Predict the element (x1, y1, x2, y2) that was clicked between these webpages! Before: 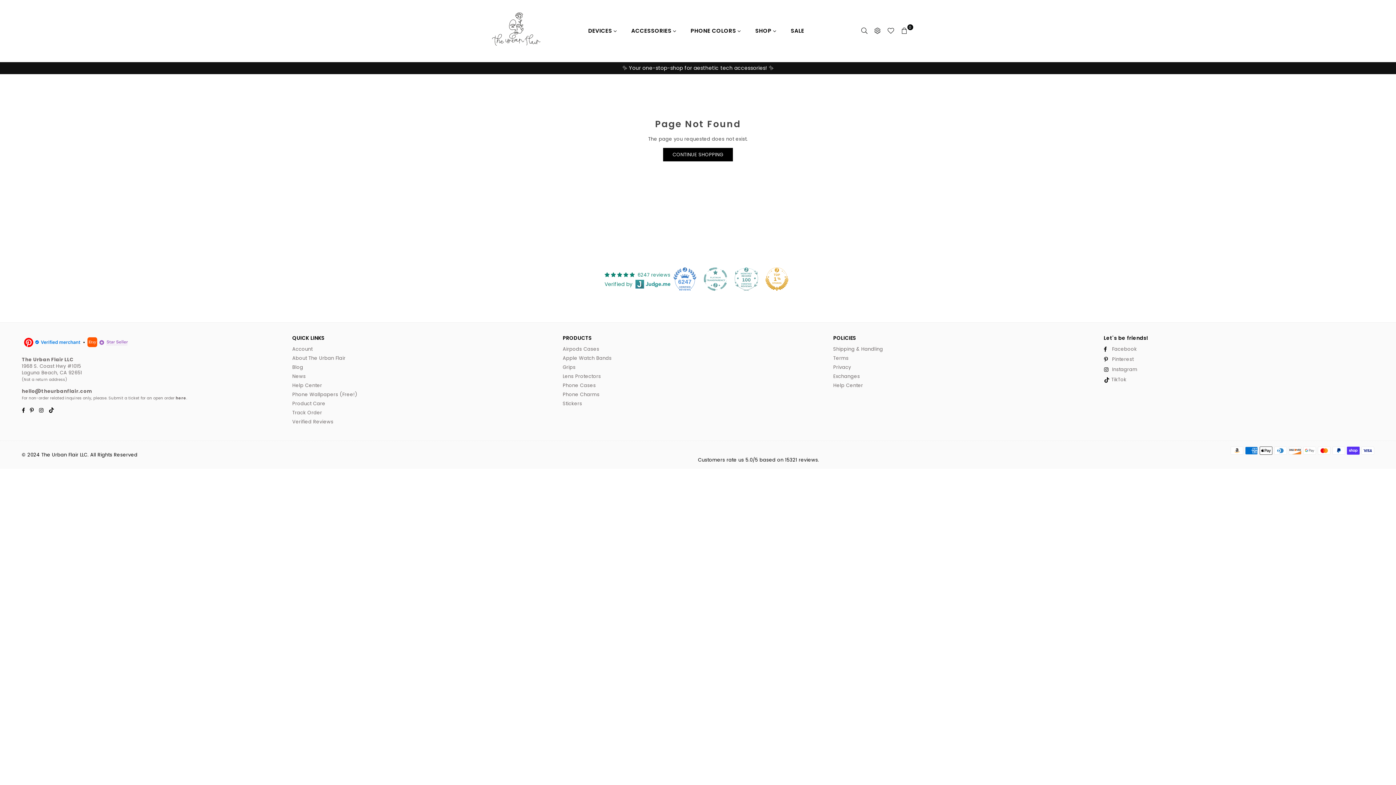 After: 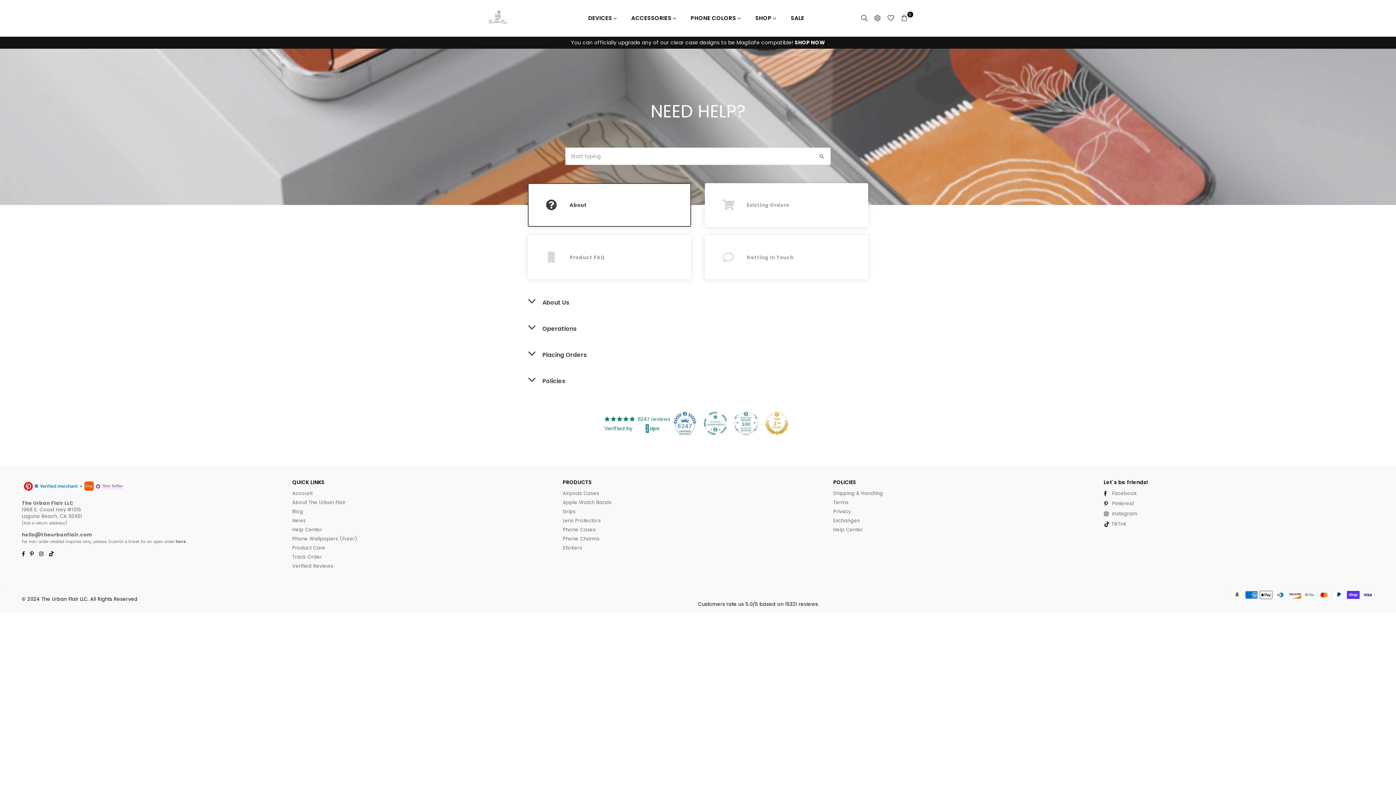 Action: bbox: (833, 382, 863, 389) label: Help Center